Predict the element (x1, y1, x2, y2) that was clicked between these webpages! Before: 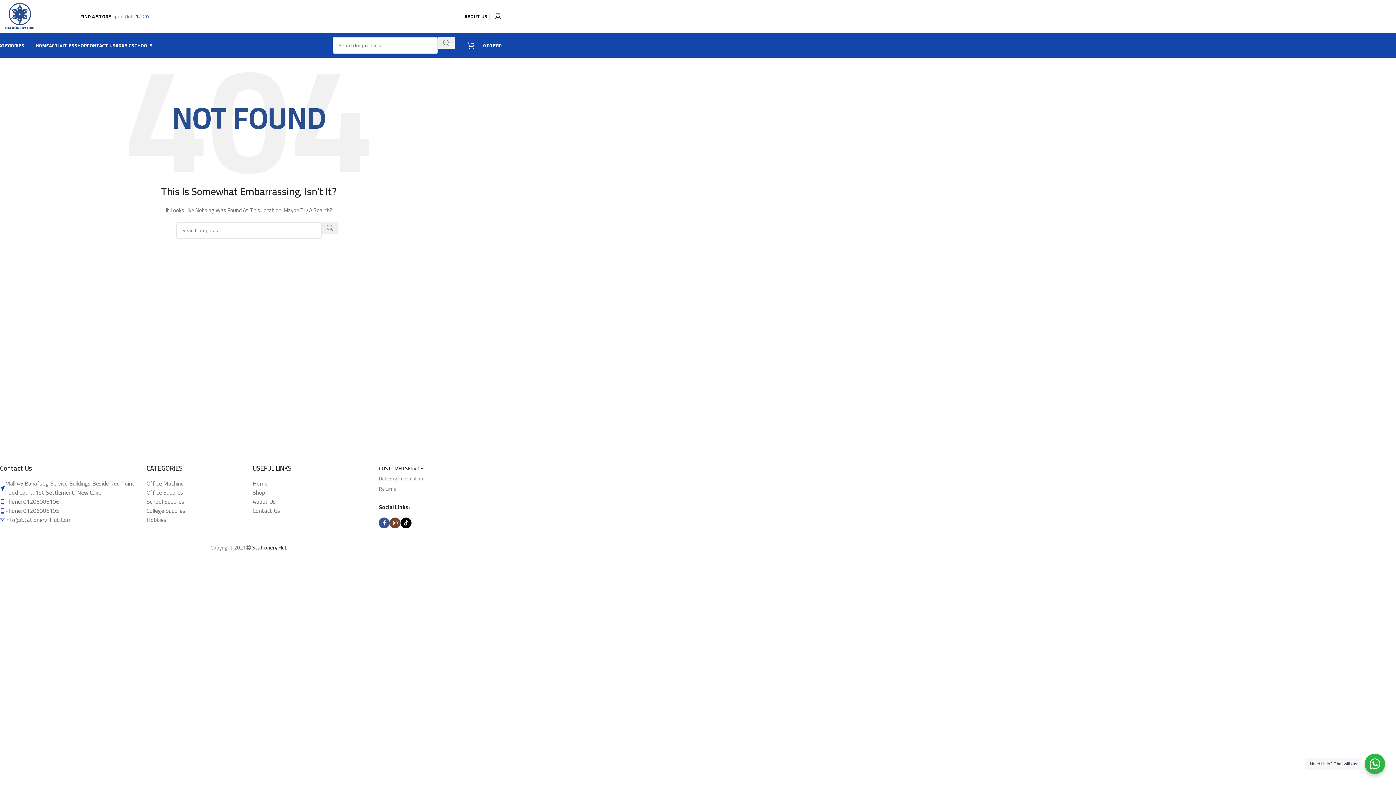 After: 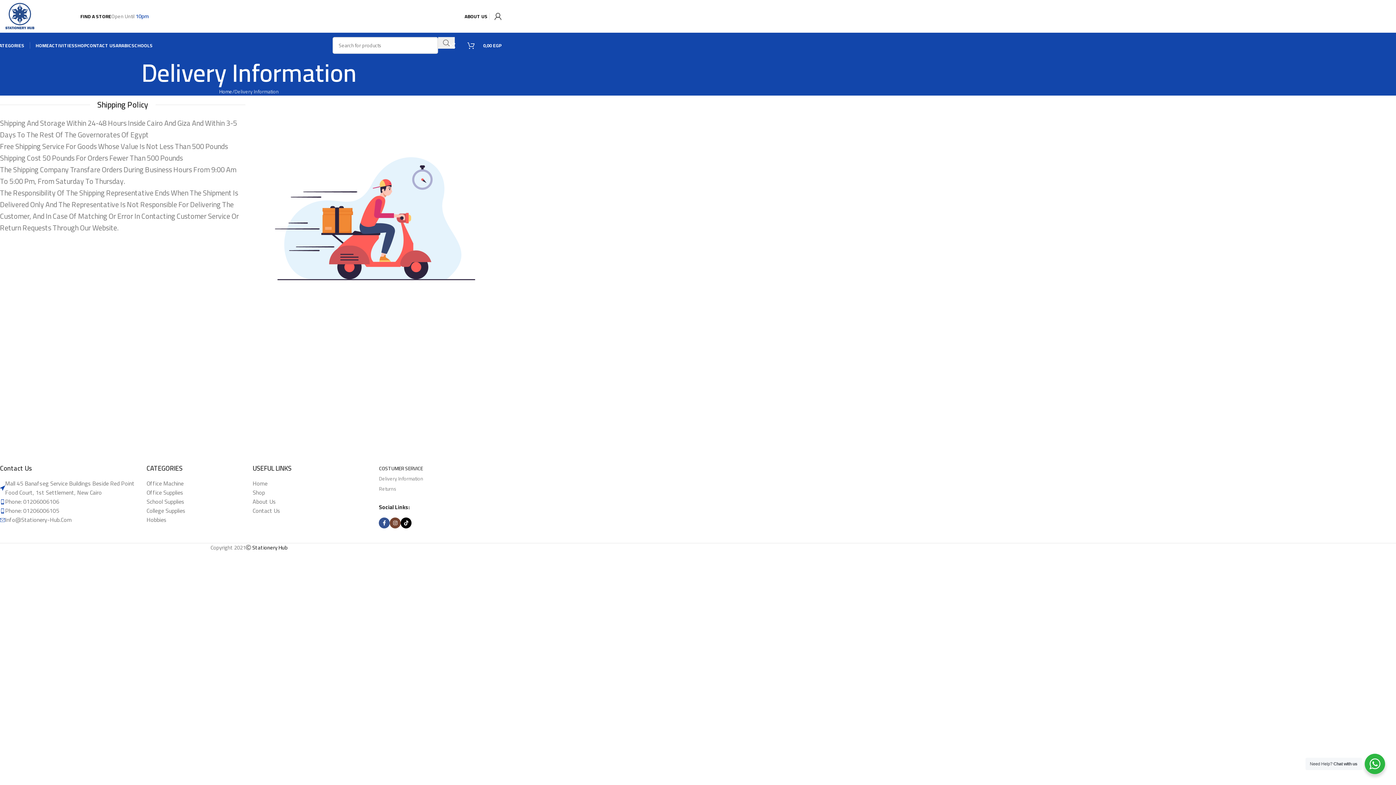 Action: label: Delivery Information bbox: (379, 475, 498, 482)